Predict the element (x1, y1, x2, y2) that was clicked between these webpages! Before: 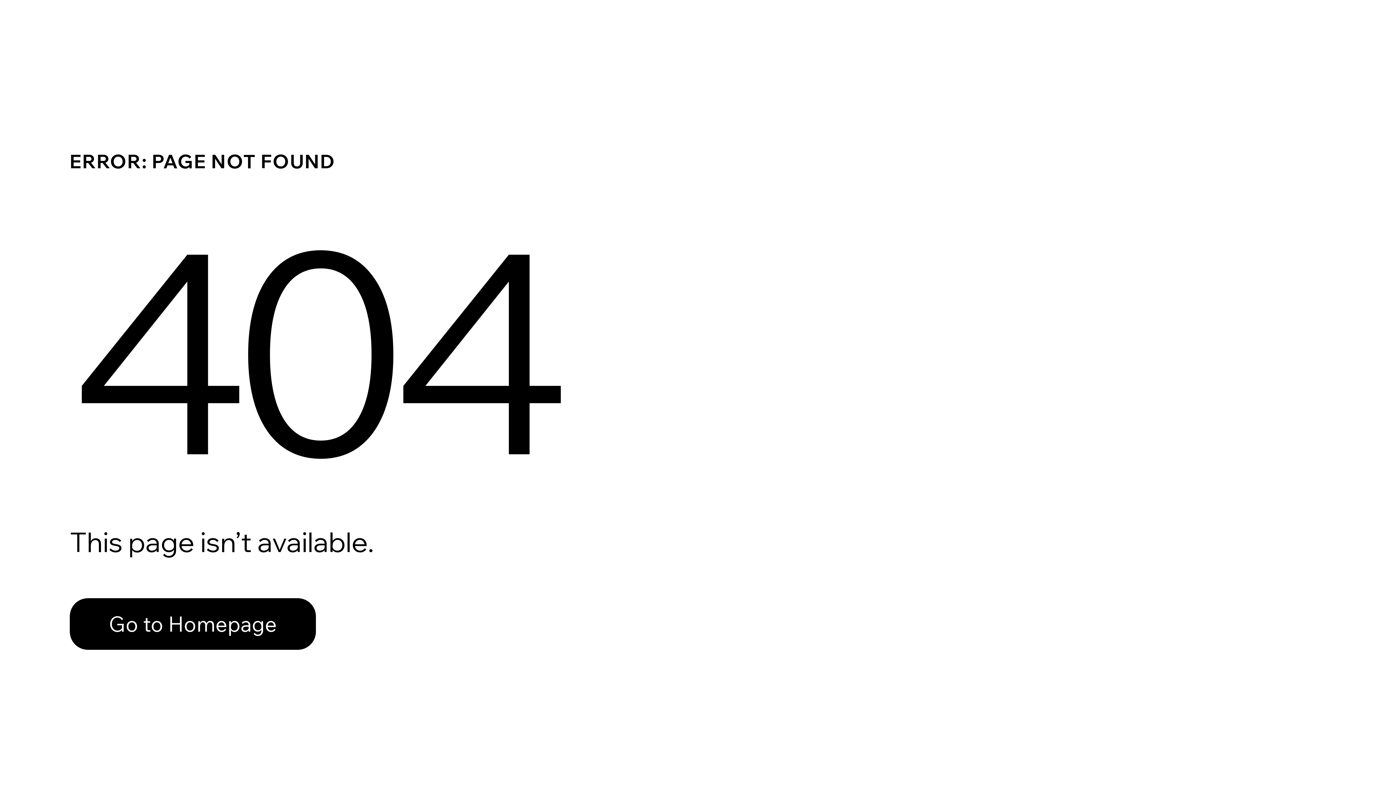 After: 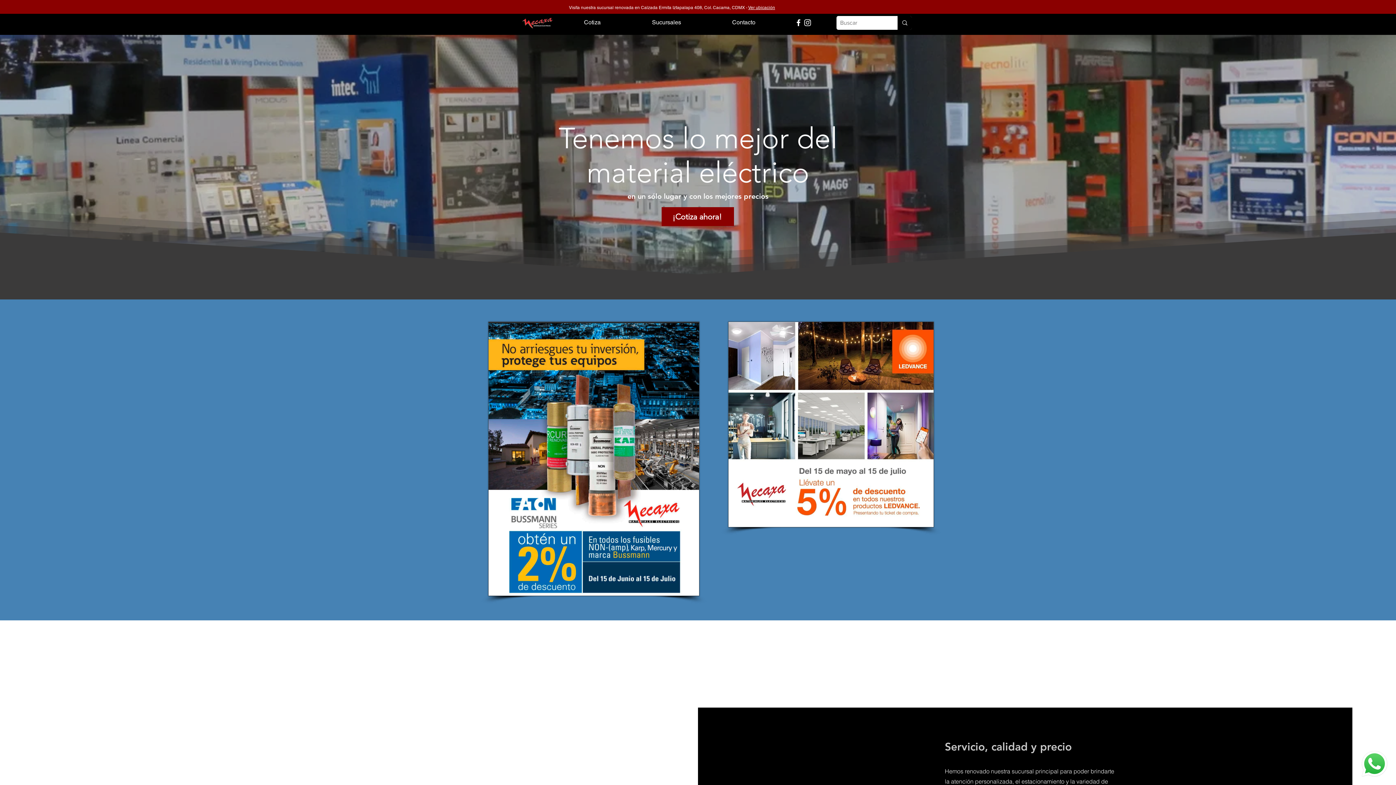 Action: label: Go to Homepage bbox: (69, 598, 316, 650)